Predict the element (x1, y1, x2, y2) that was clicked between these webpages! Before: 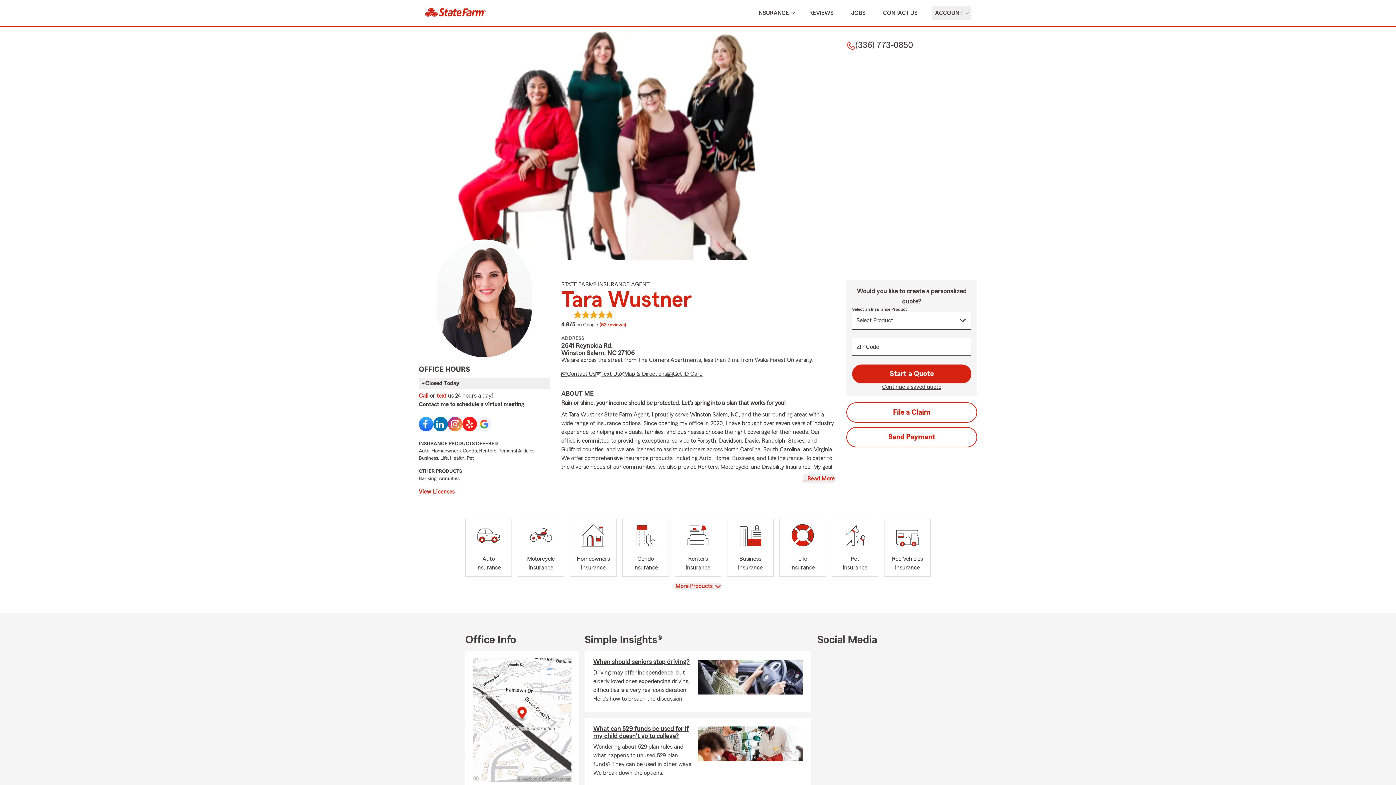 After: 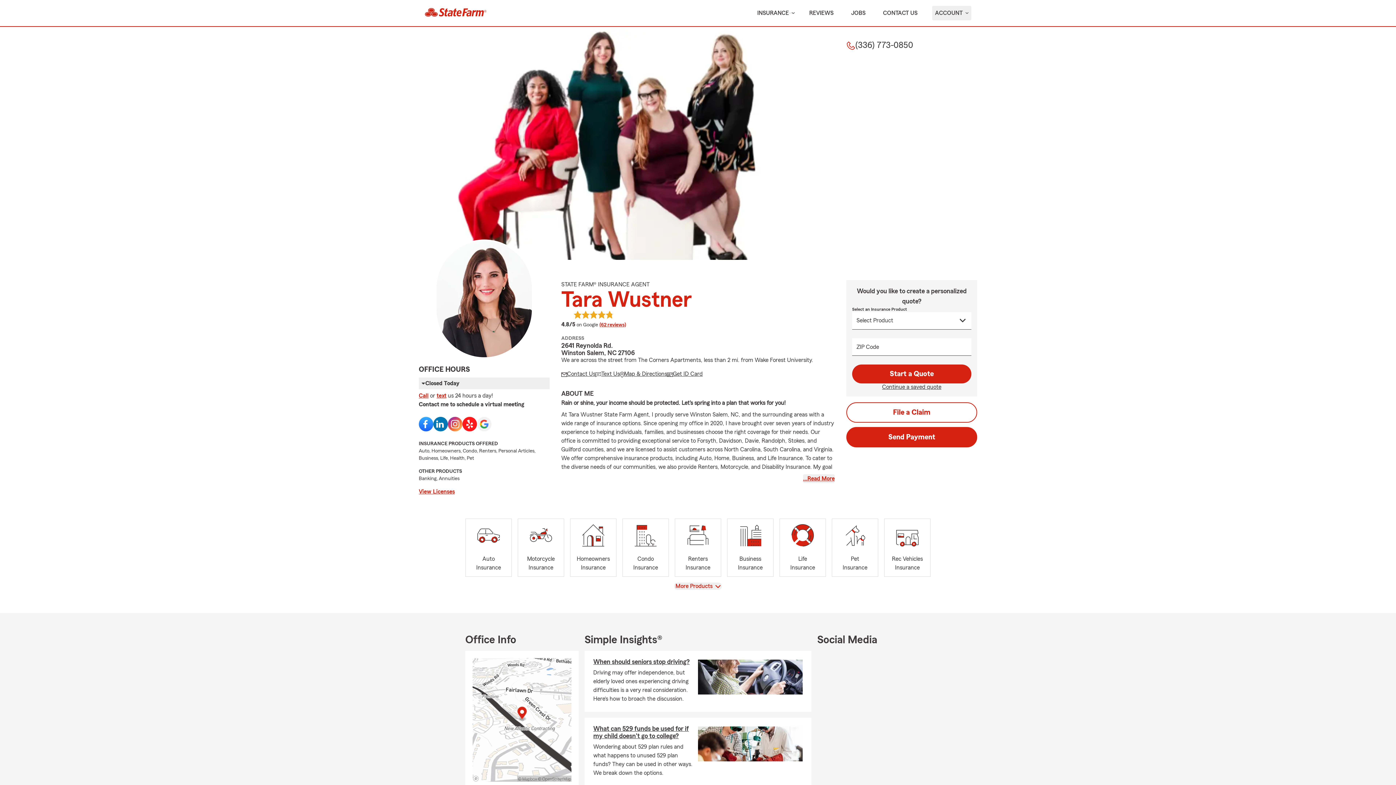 Action: label: Send Payment bbox: (846, 426, 977, 447)